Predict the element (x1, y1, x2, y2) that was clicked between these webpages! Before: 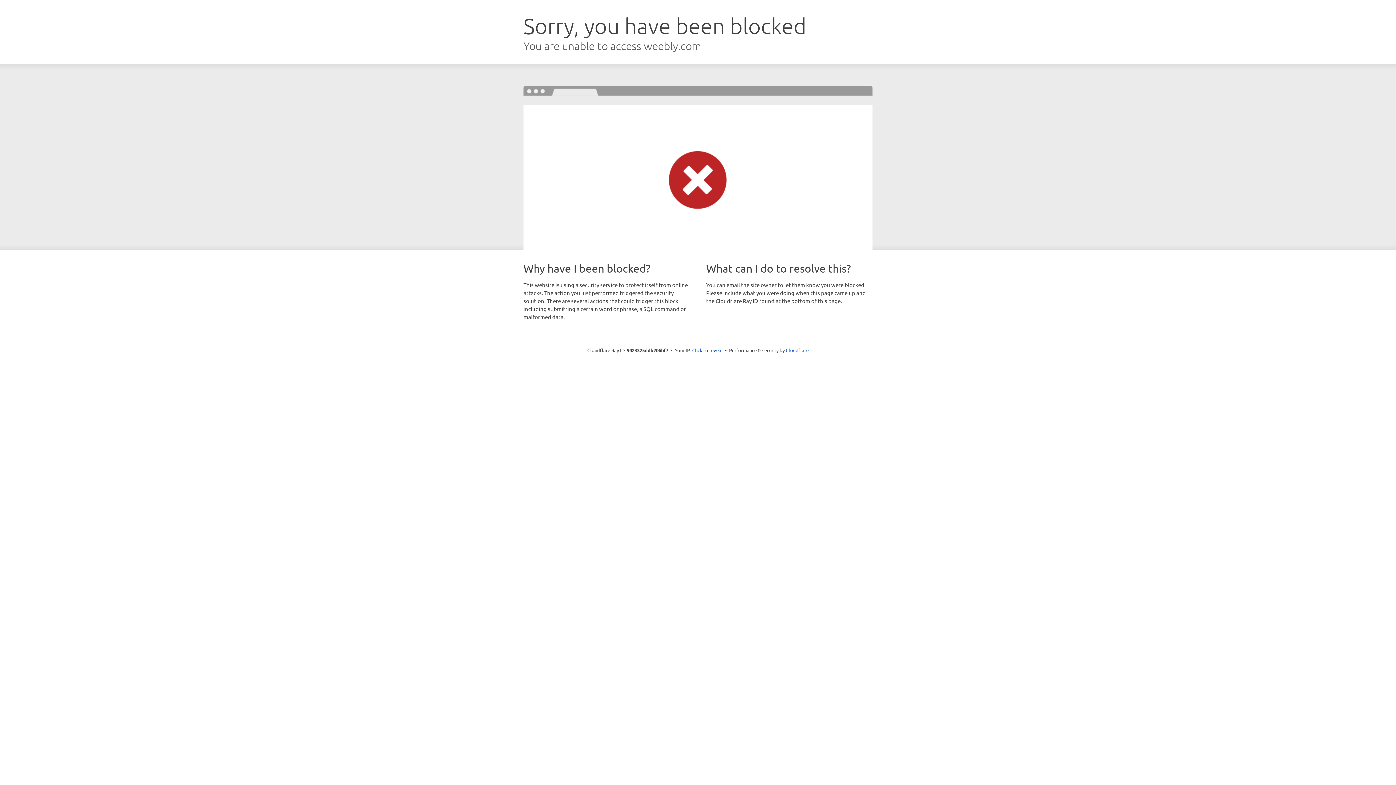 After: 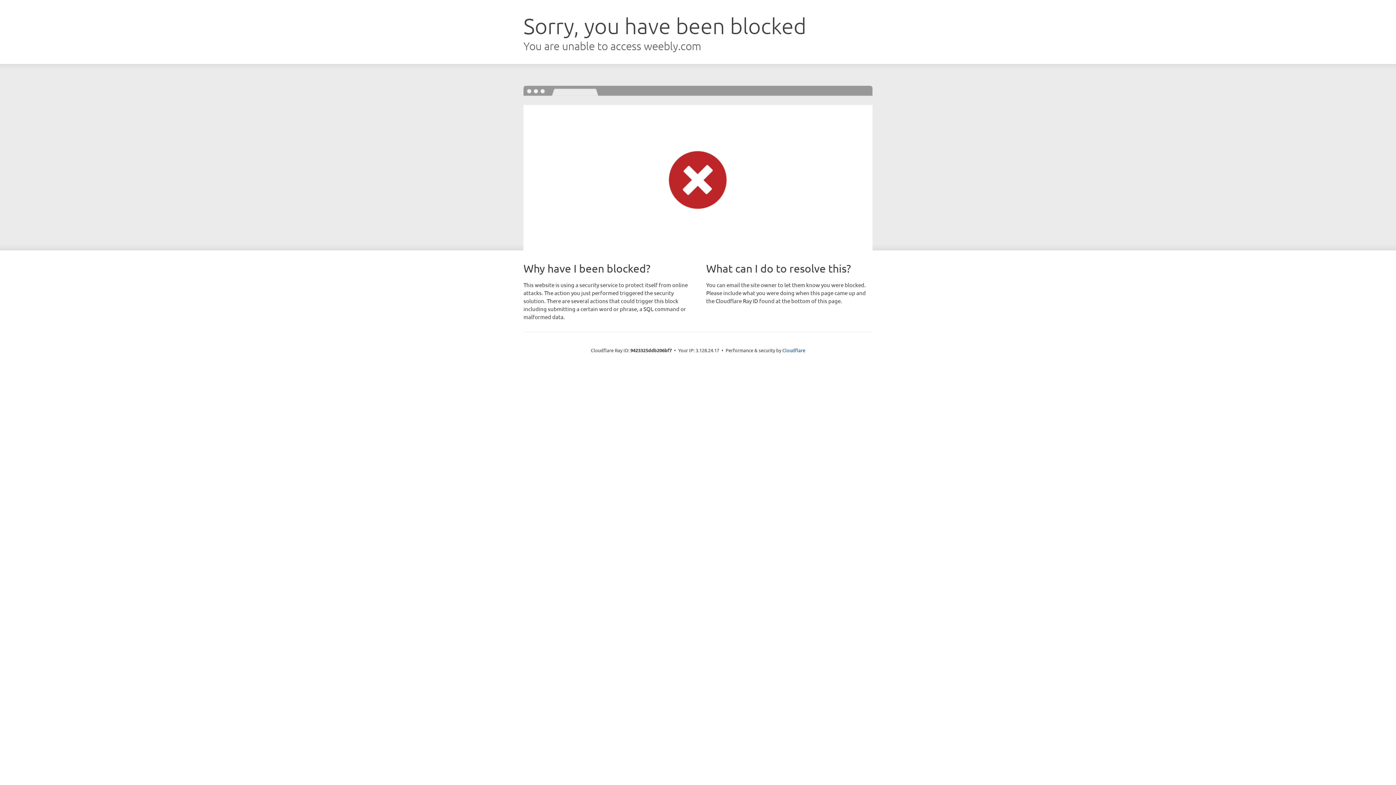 Action: label: Click to reveal bbox: (692, 346, 722, 353)